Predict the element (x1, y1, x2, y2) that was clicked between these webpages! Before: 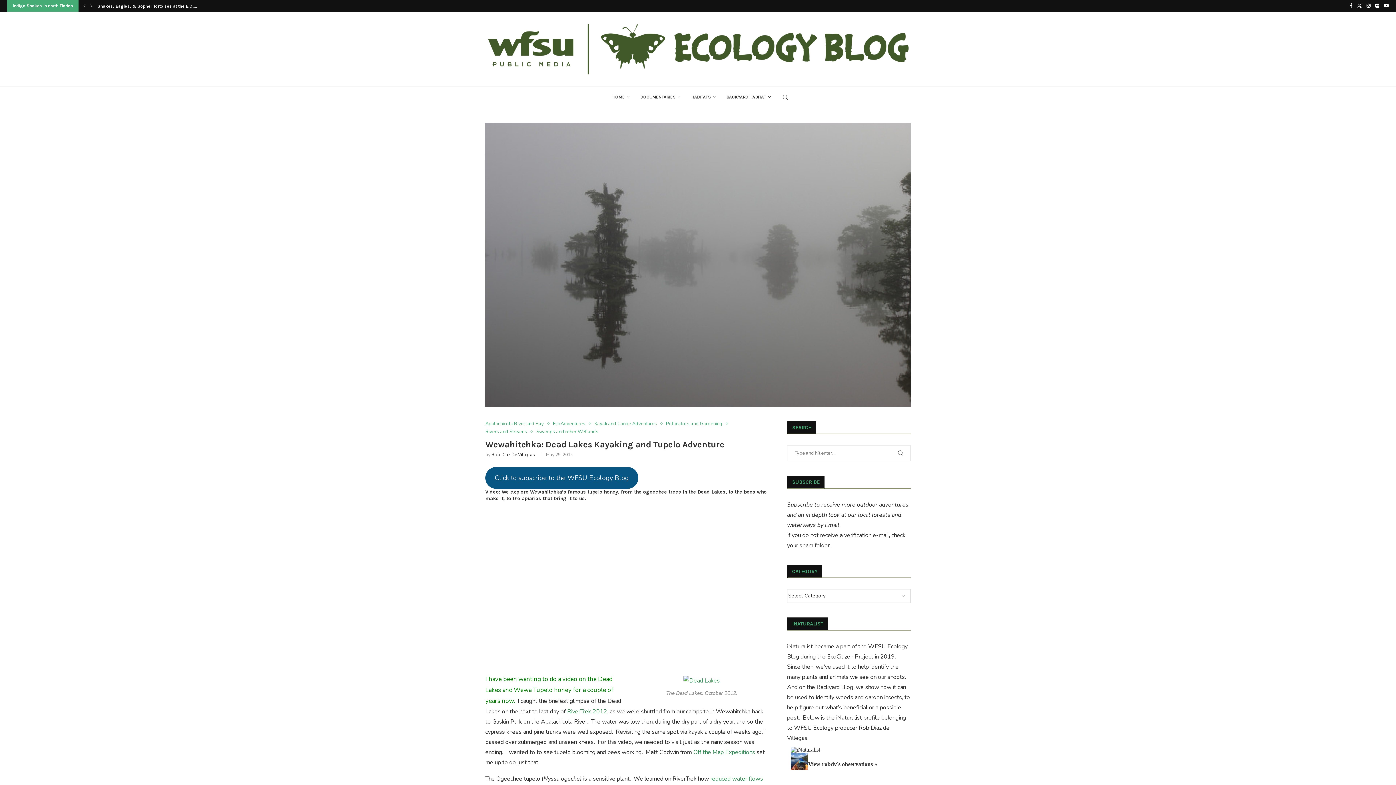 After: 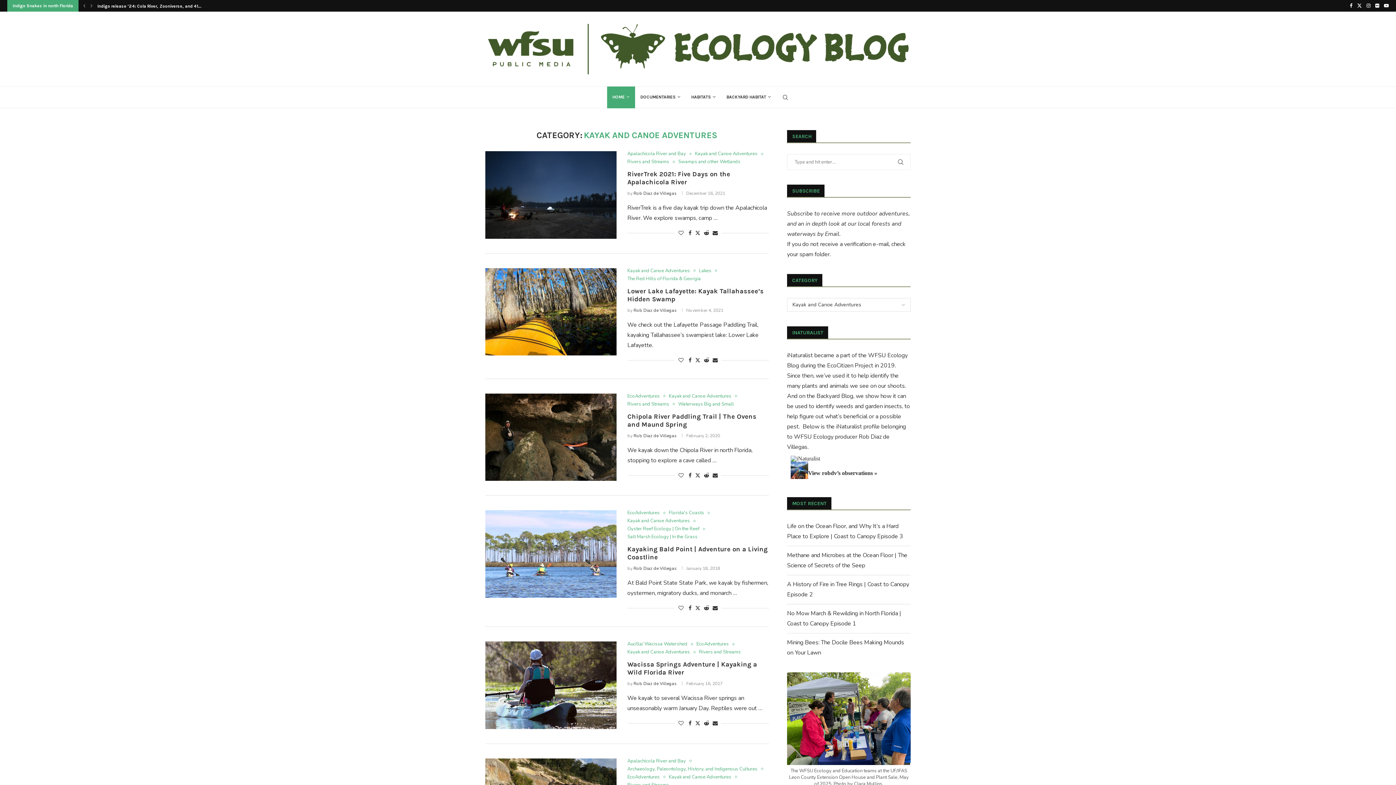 Action: label: Kayak and Canoe Adventures bbox: (594, 421, 660, 426)